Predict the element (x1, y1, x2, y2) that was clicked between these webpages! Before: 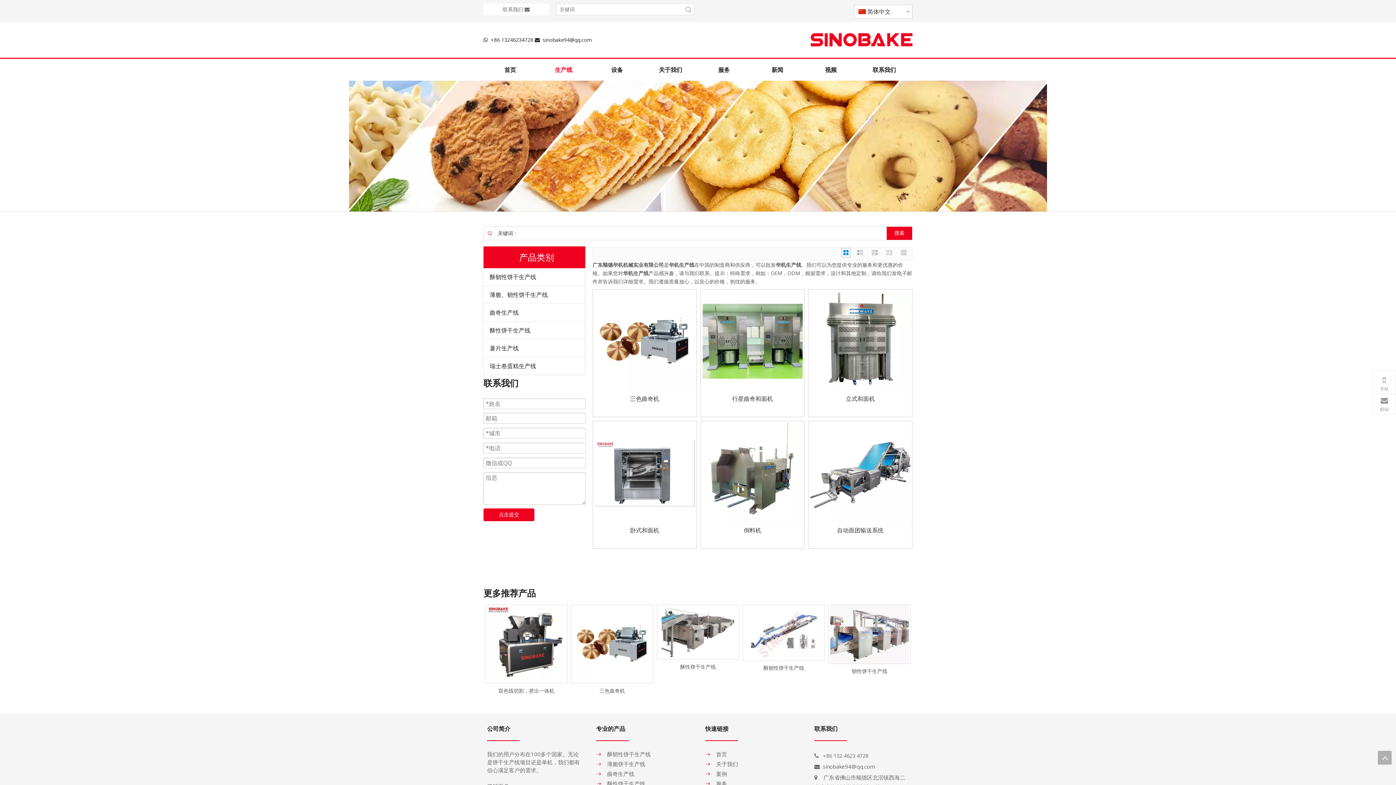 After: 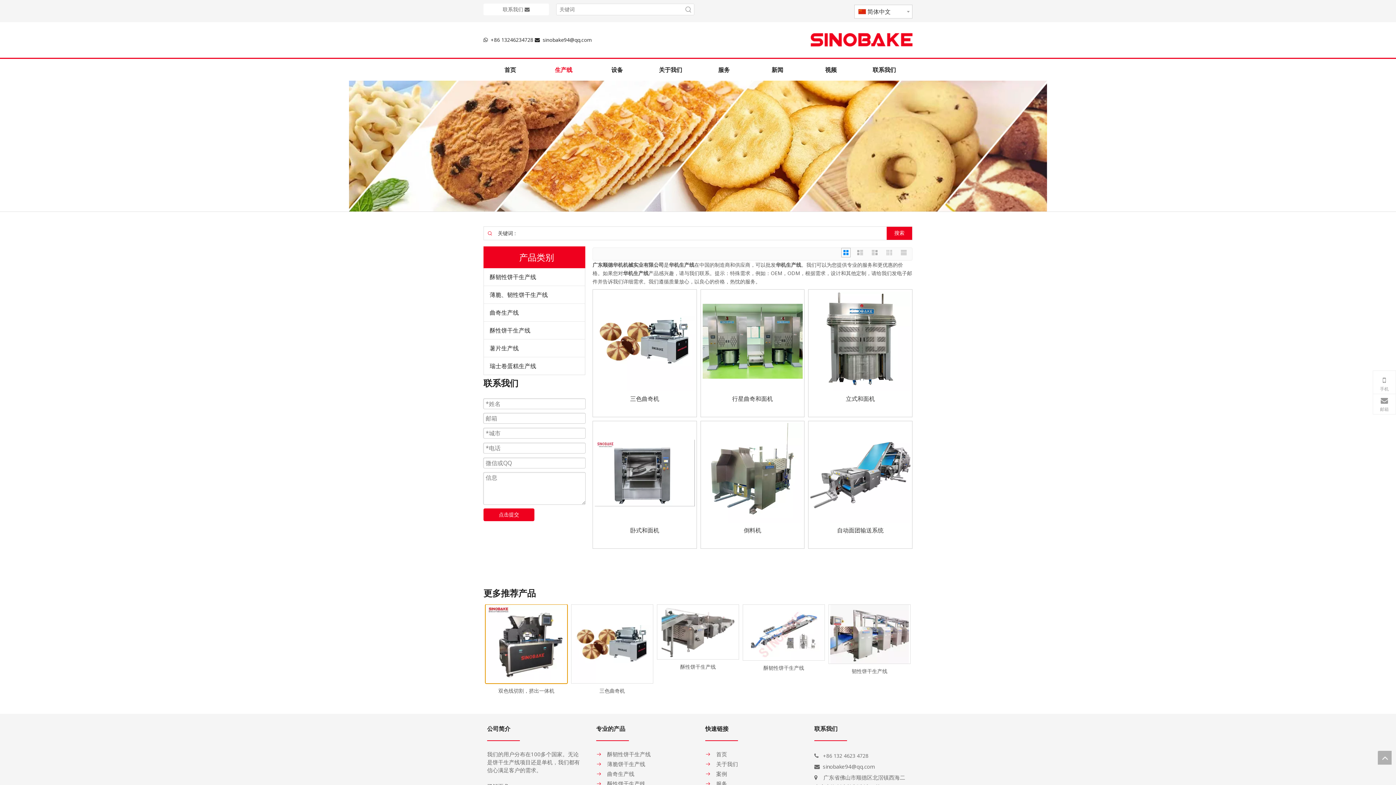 Action: bbox: (485, 605, 567, 608)